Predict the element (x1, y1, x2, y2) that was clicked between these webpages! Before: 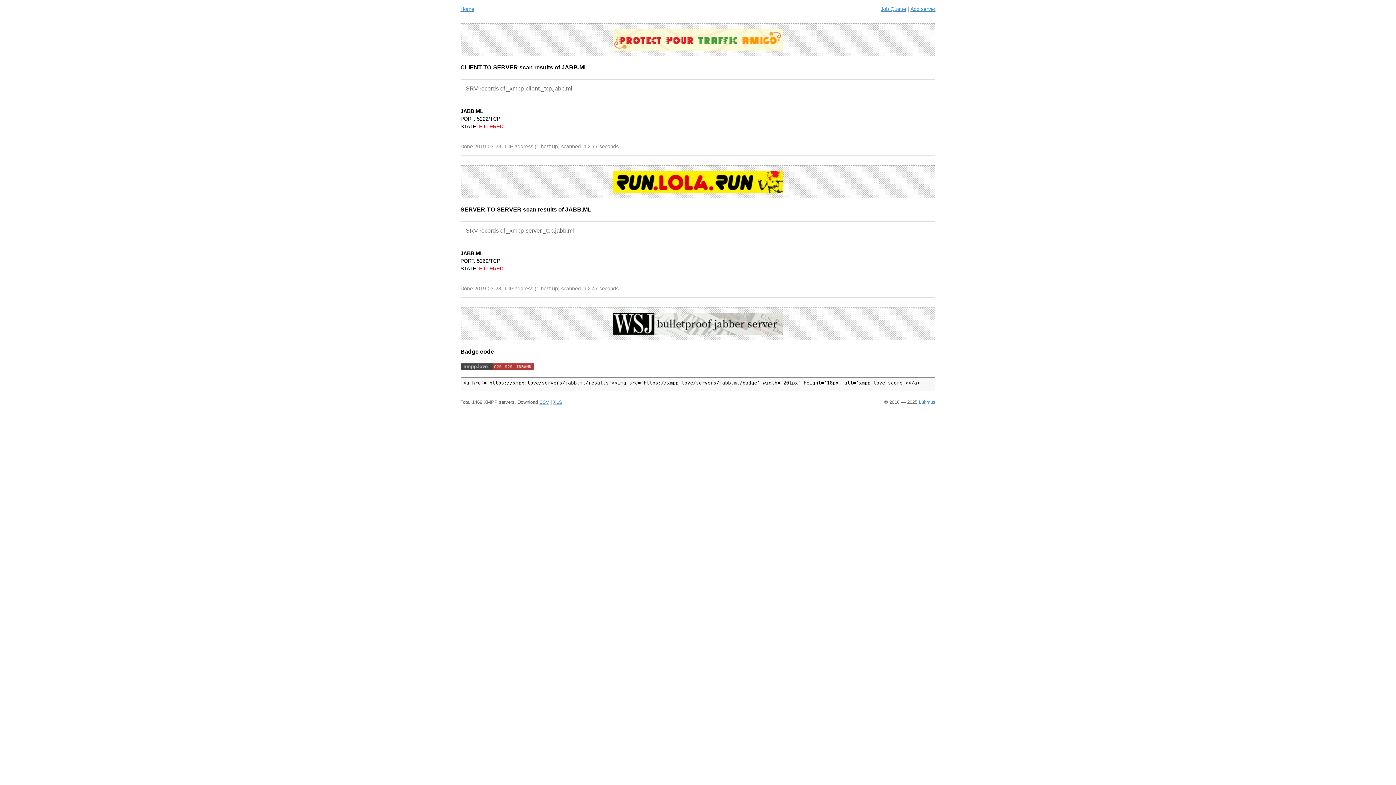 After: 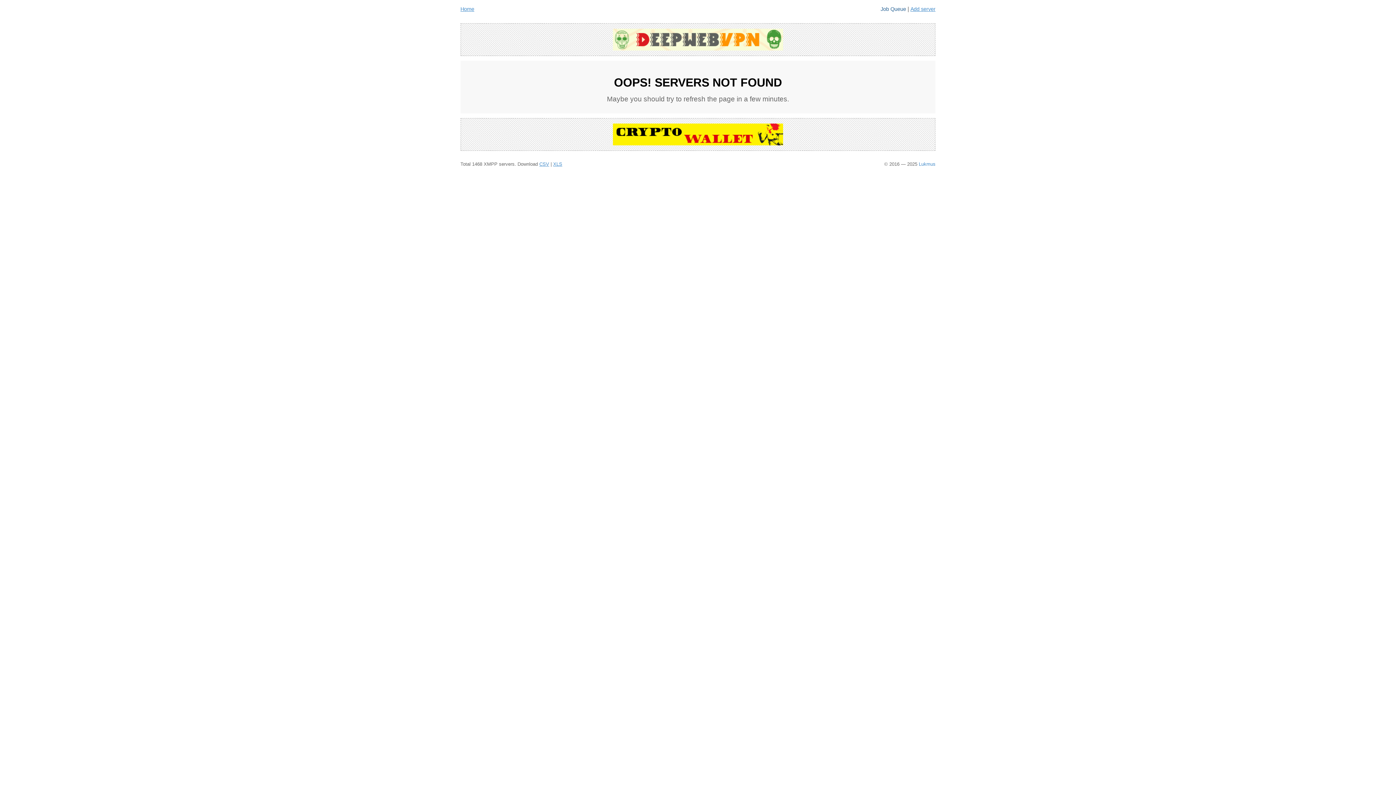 Action: bbox: (880, 4, 906, 13) label: Job Queue